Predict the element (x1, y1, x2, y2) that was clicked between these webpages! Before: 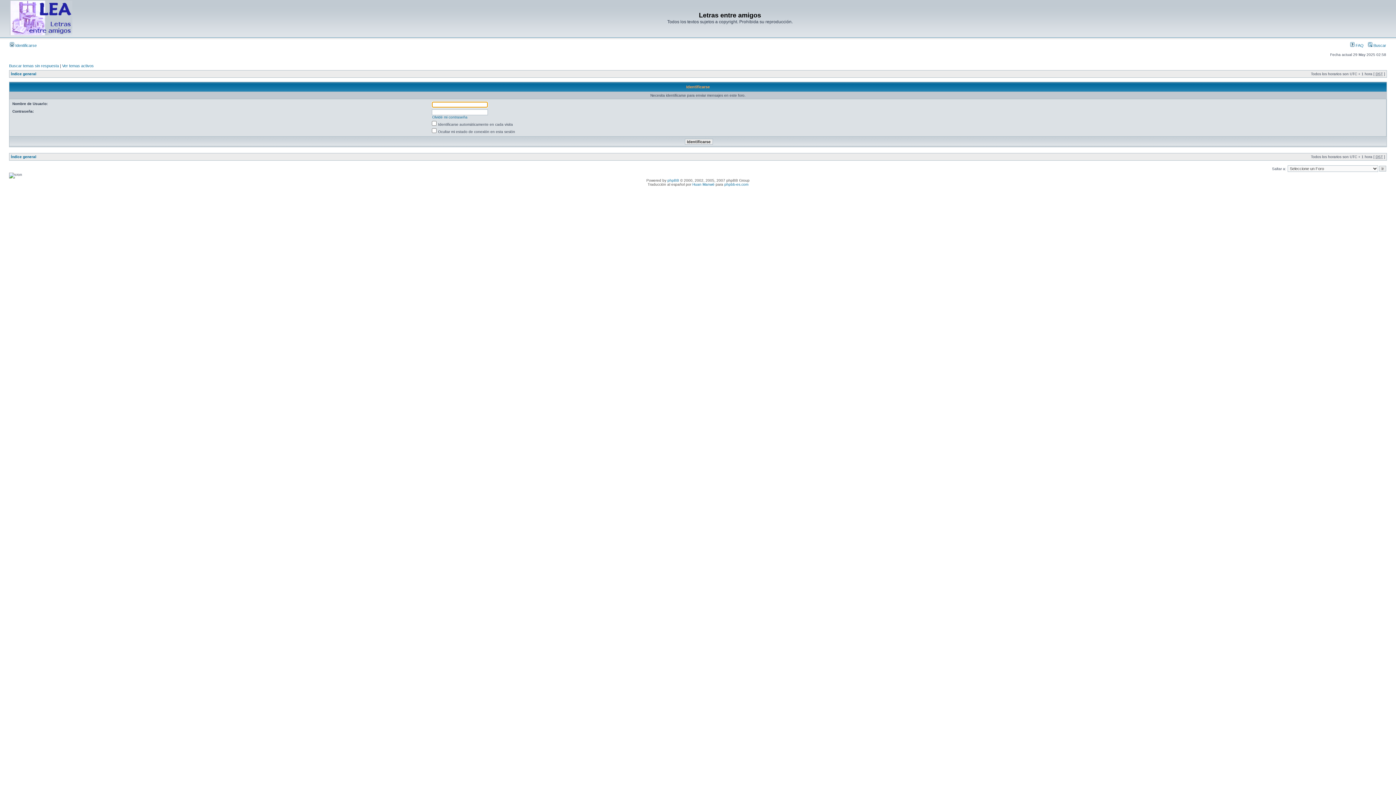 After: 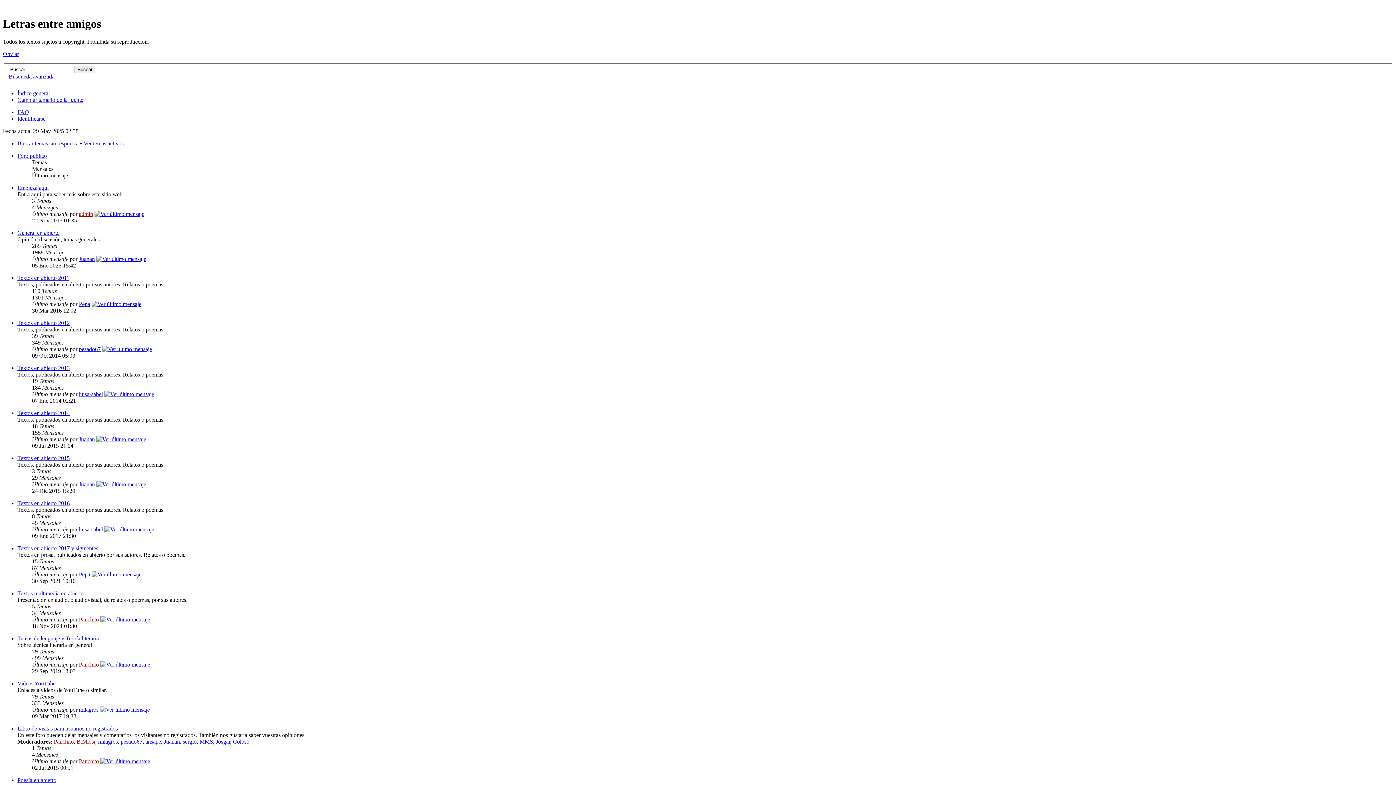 Action: bbox: (9, 32, 72, 36)